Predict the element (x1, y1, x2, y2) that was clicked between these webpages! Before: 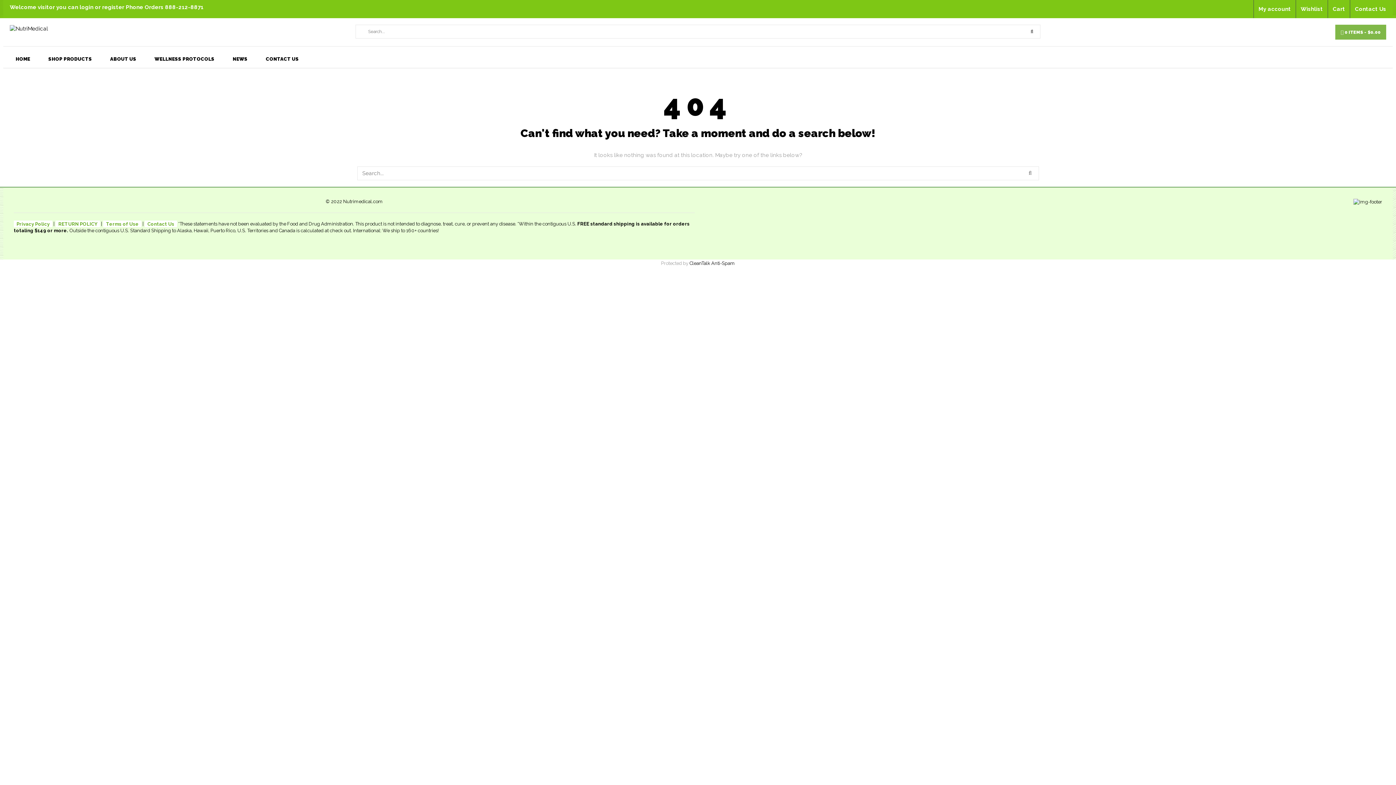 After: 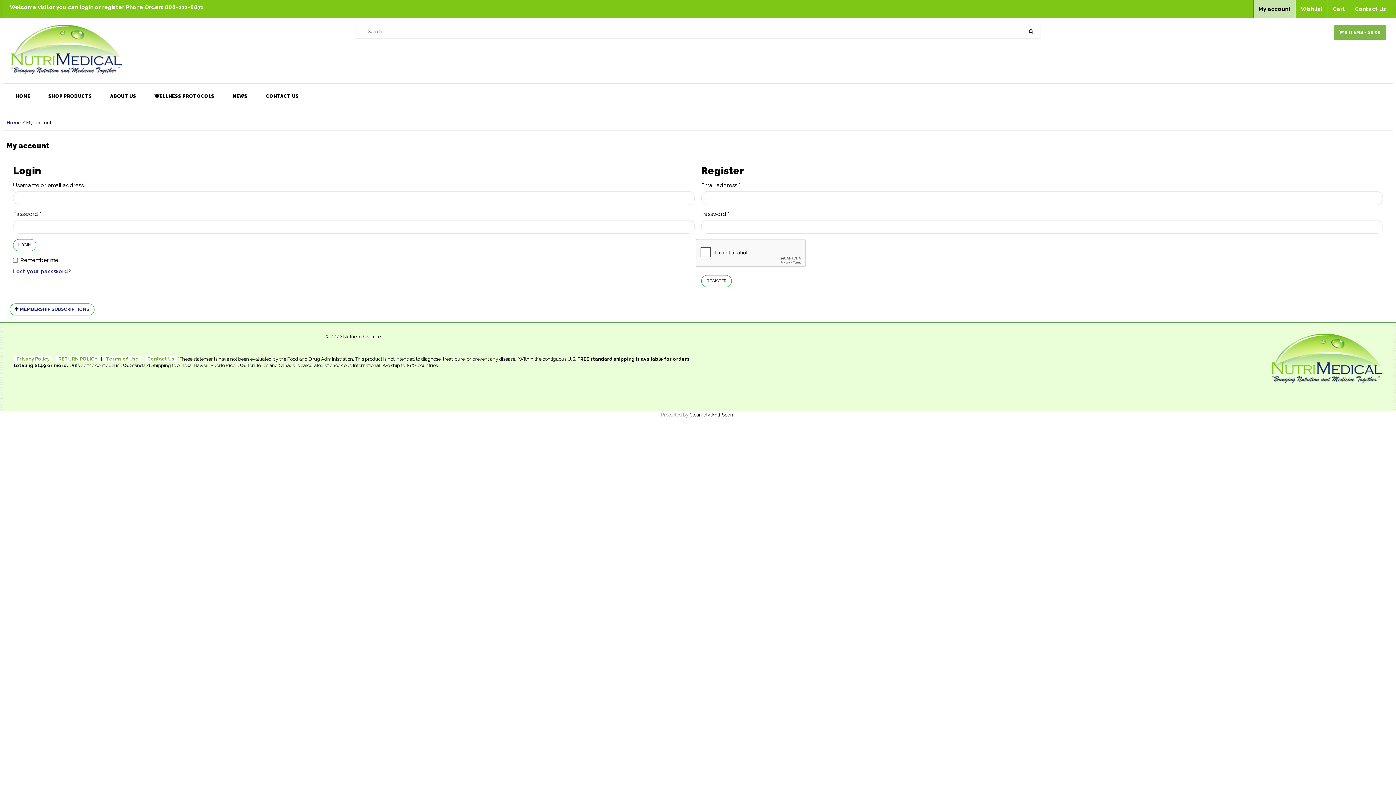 Action: bbox: (1253, 0, 1296, 18) label: My account